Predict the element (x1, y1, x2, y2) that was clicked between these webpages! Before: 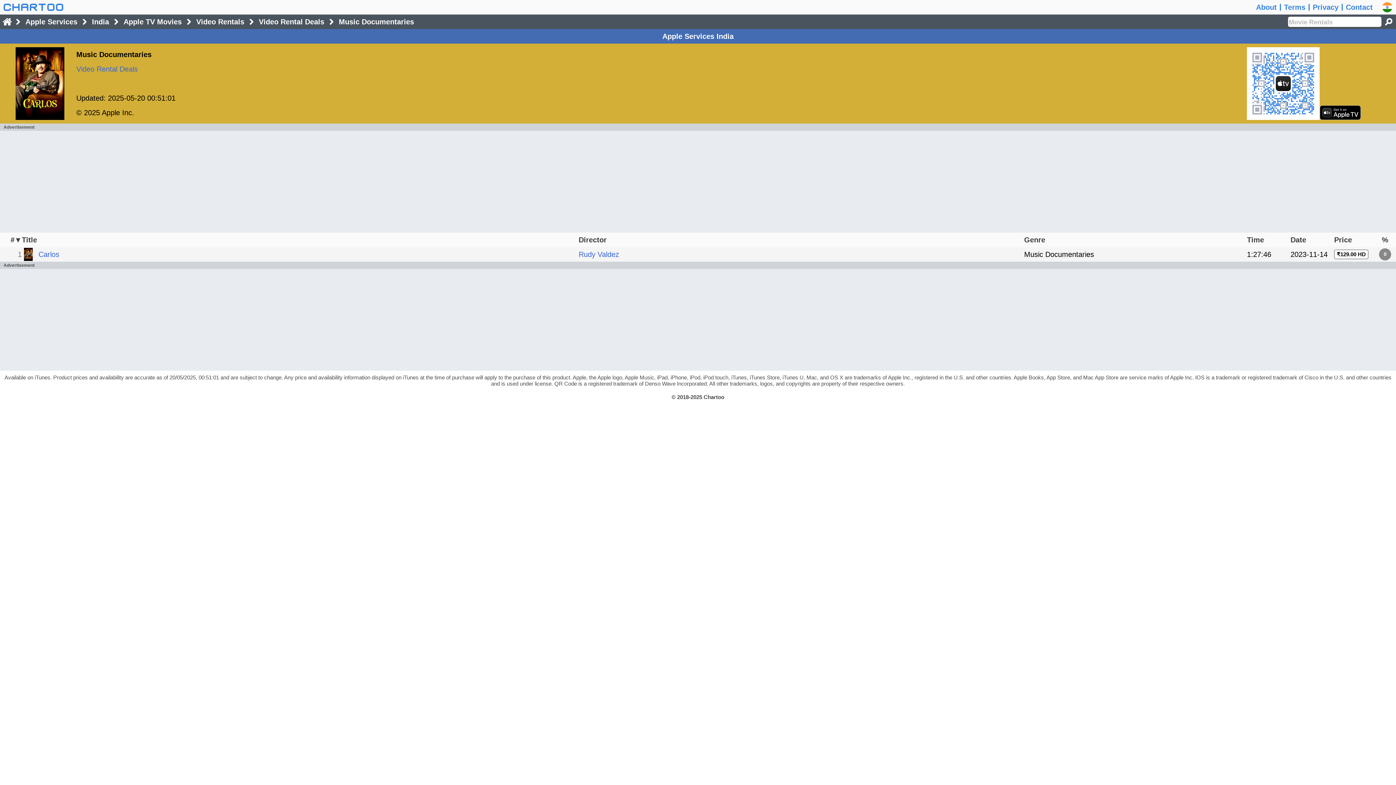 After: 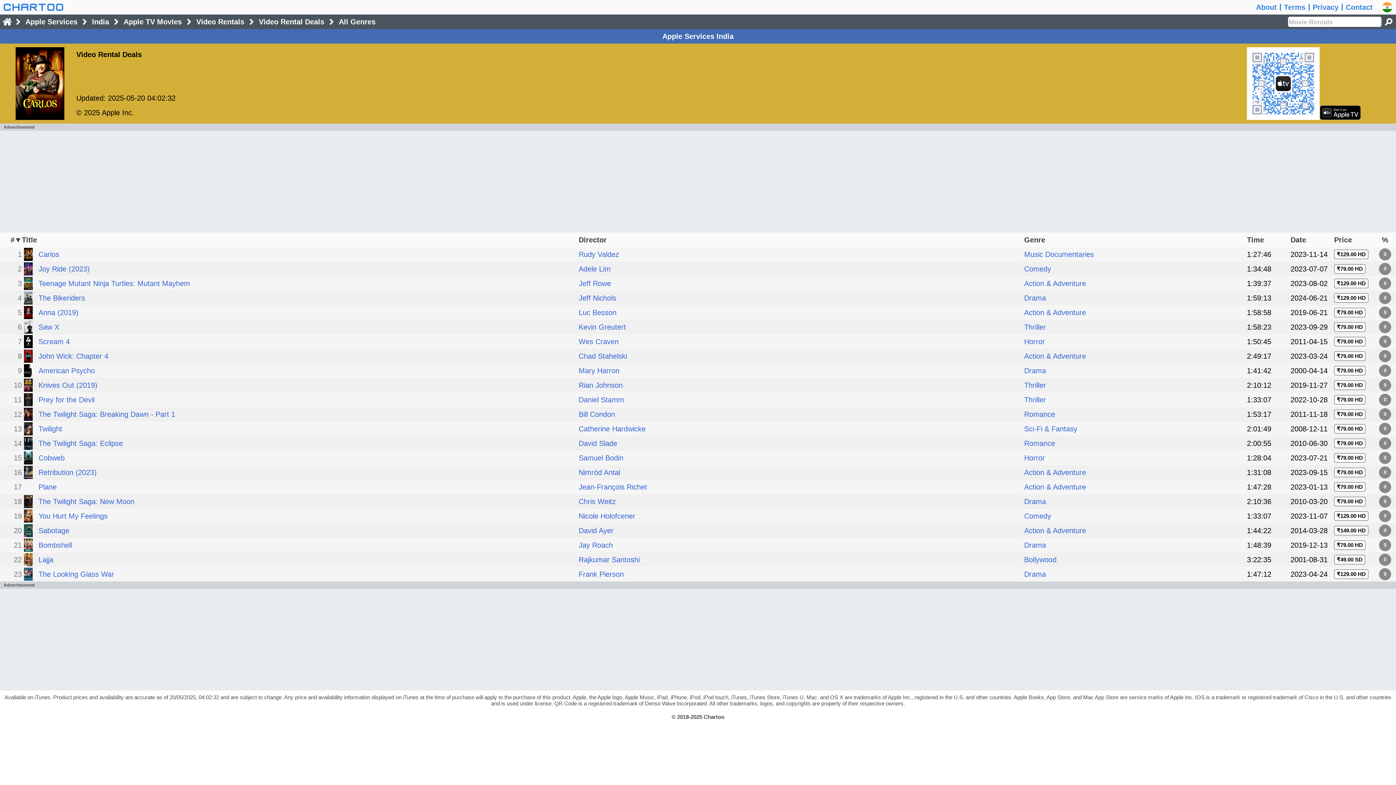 Action: bbox: (76, 65, 137, 73) label: Video Rental Deals